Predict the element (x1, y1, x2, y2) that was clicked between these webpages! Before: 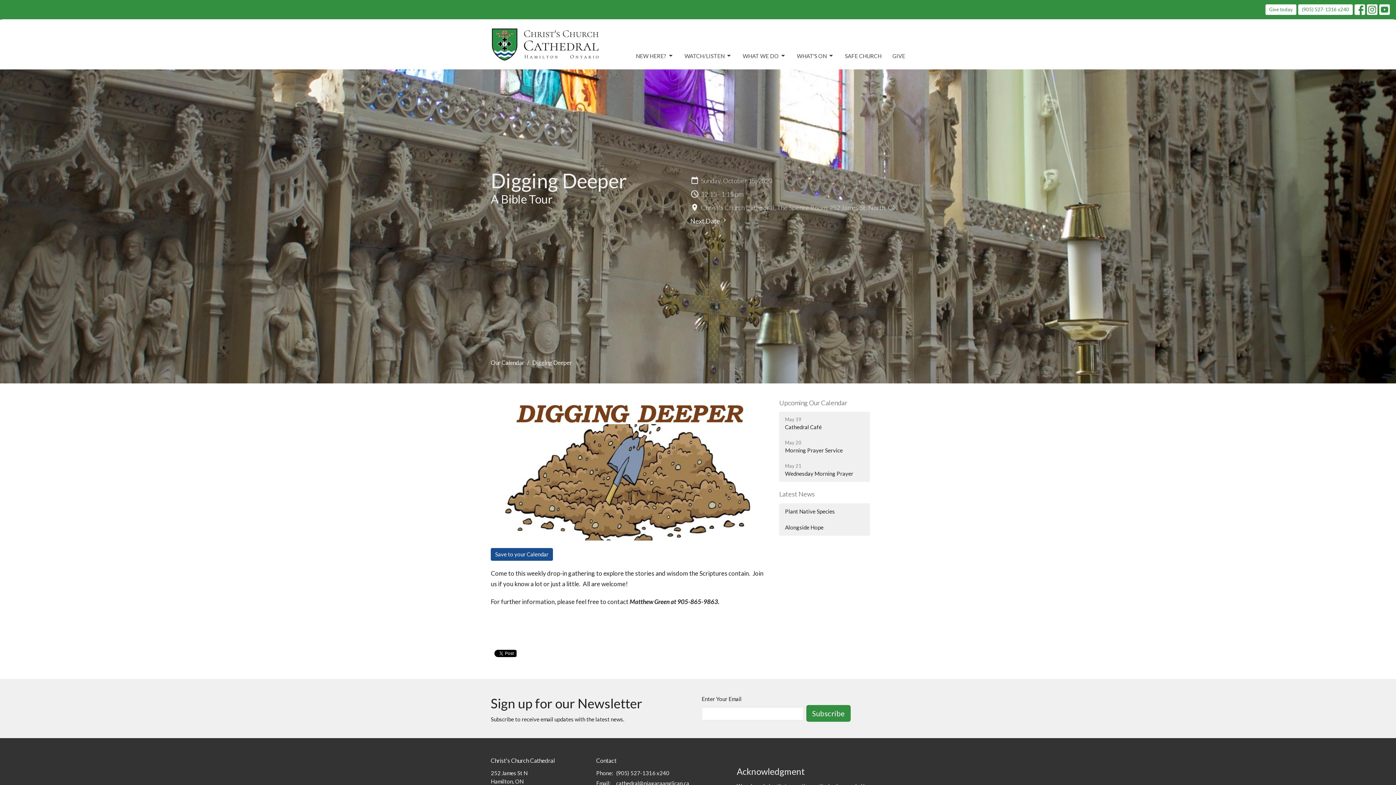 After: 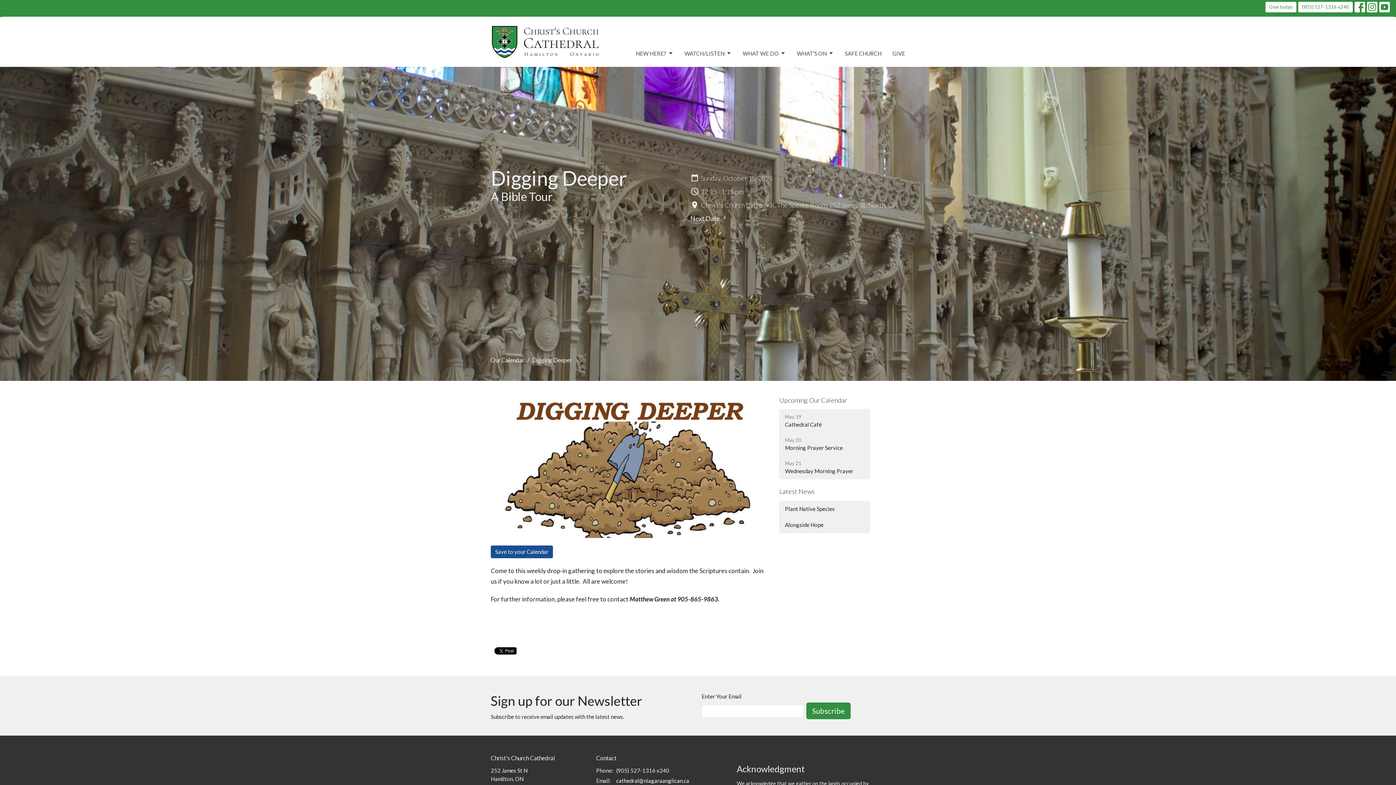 Action: bbox: (616, 779, 689, 788) label: cathedral@niagaraanglican.ca